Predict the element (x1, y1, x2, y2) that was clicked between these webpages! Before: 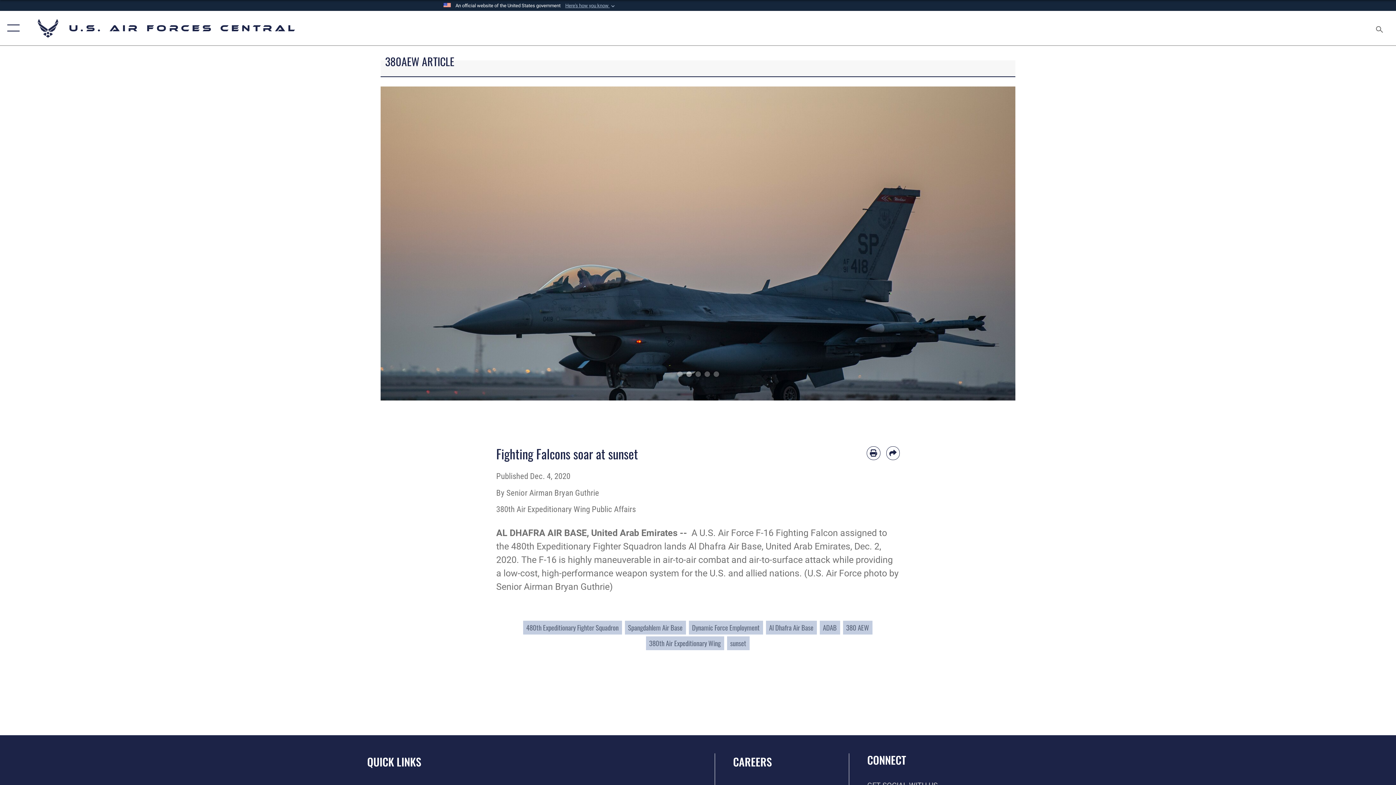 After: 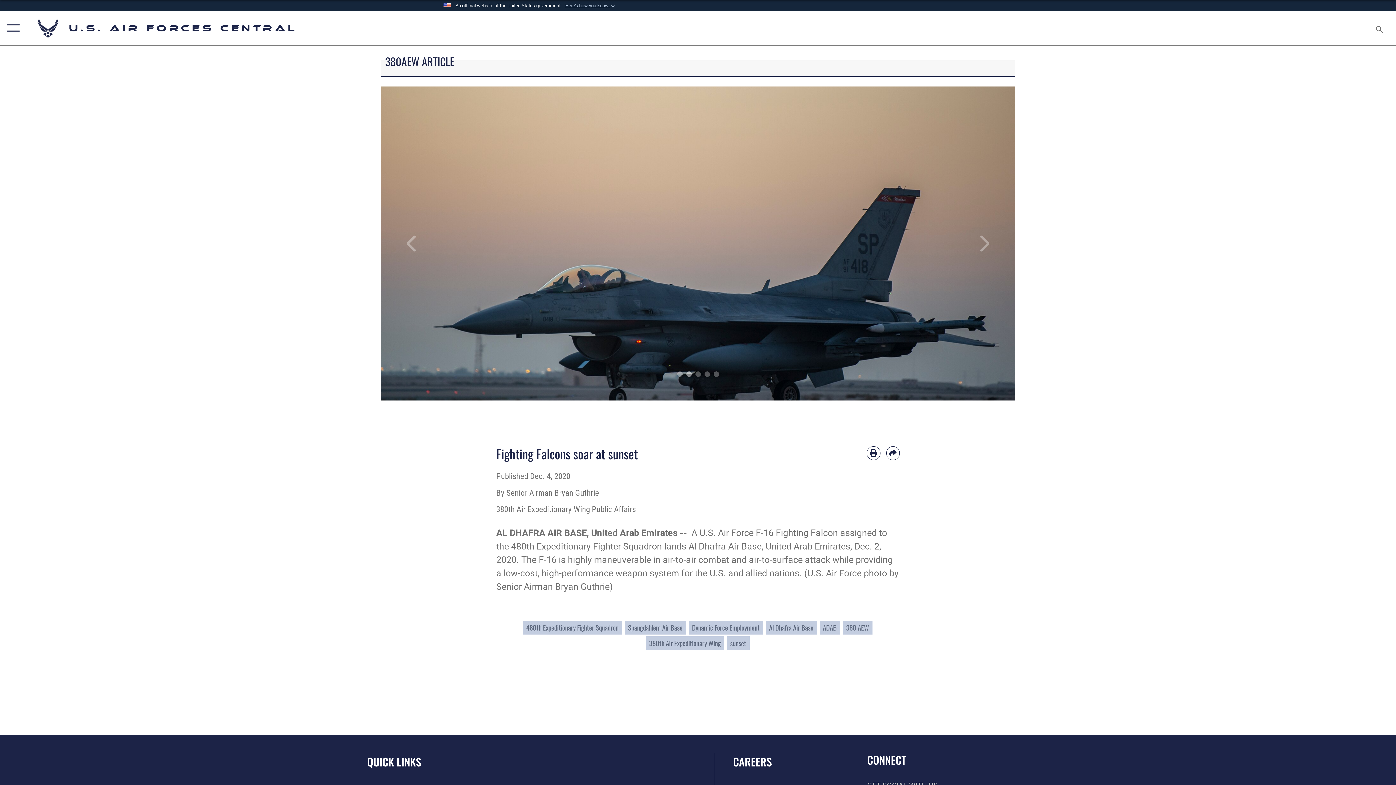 Action: bbox: (704, 371, 710, 377) label: 3